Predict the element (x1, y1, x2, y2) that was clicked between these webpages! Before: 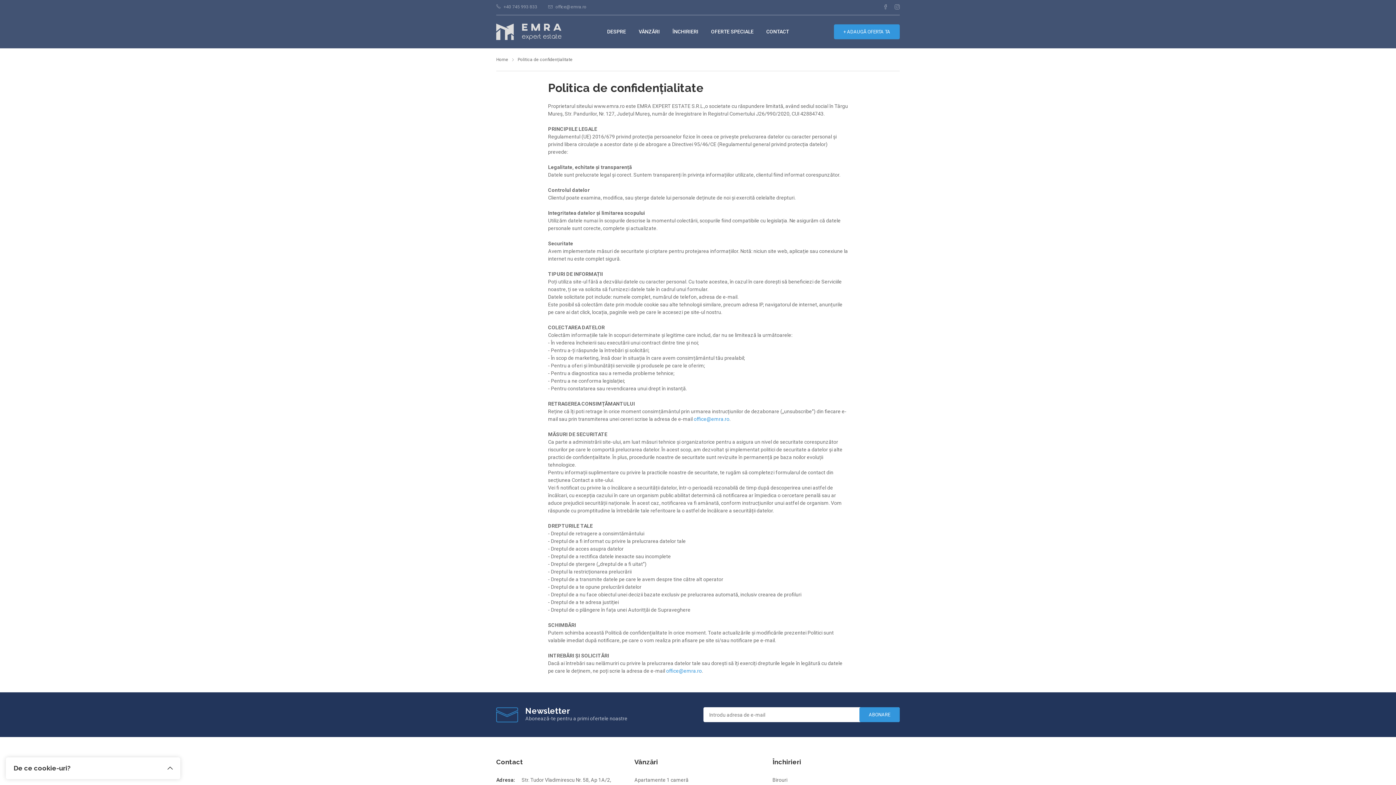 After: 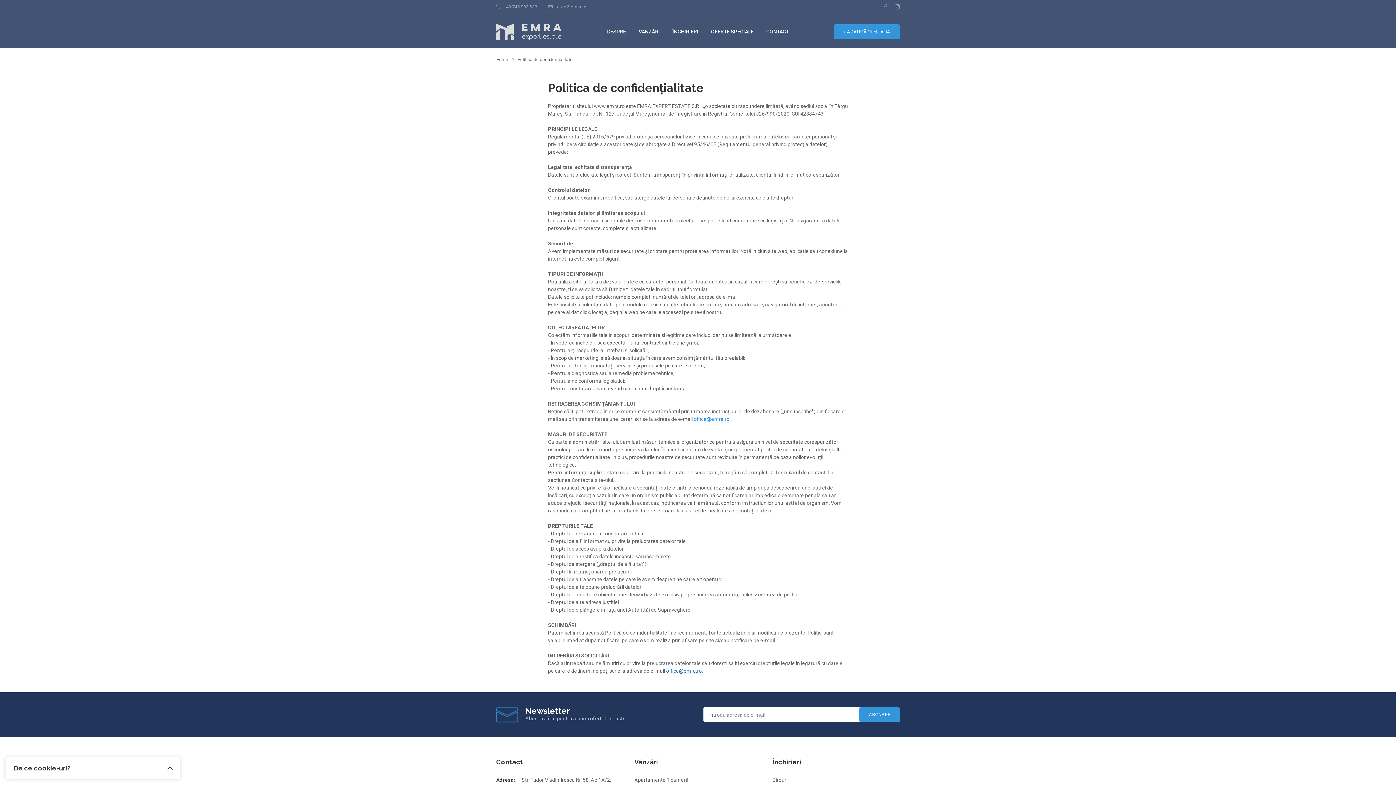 Action: bbox: (666, 668, 702, 674) label: office@emra.ro